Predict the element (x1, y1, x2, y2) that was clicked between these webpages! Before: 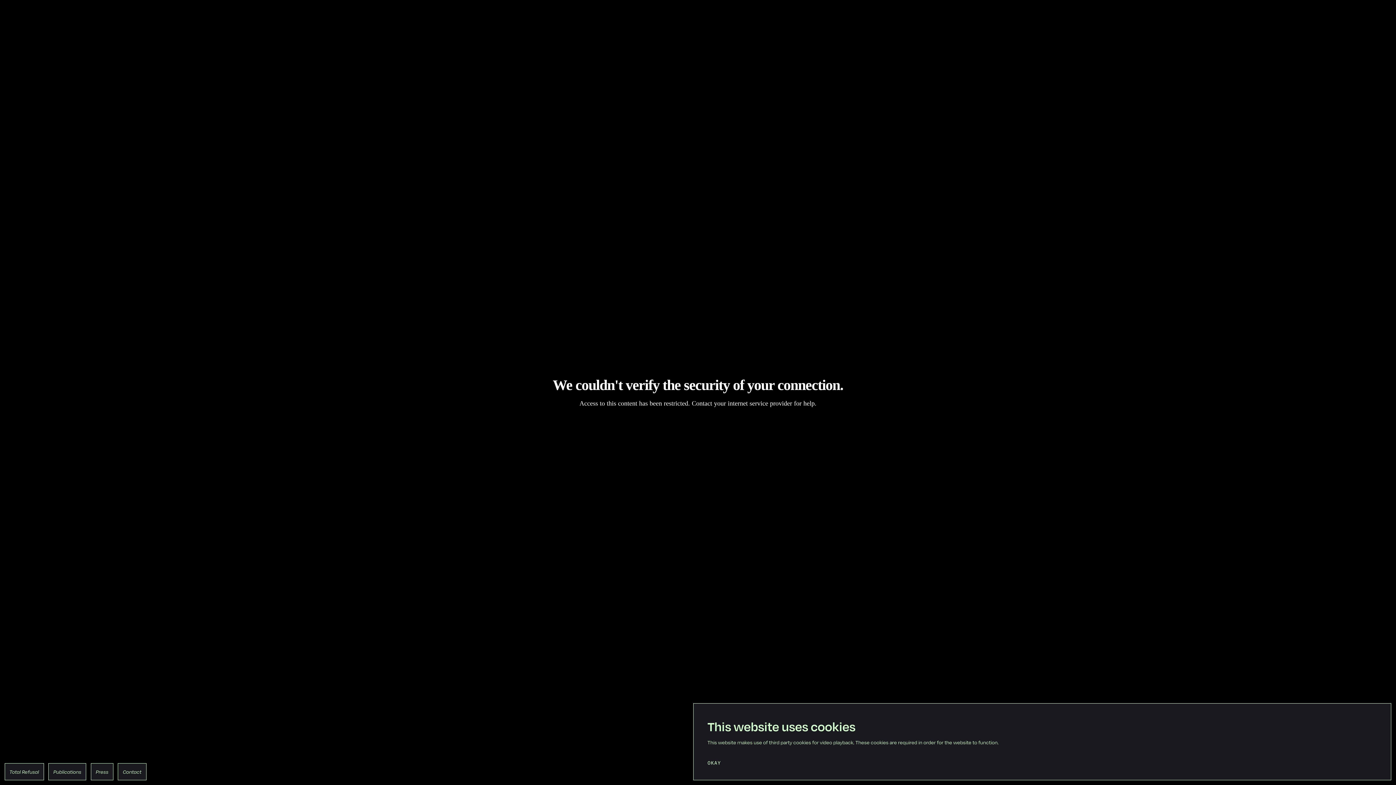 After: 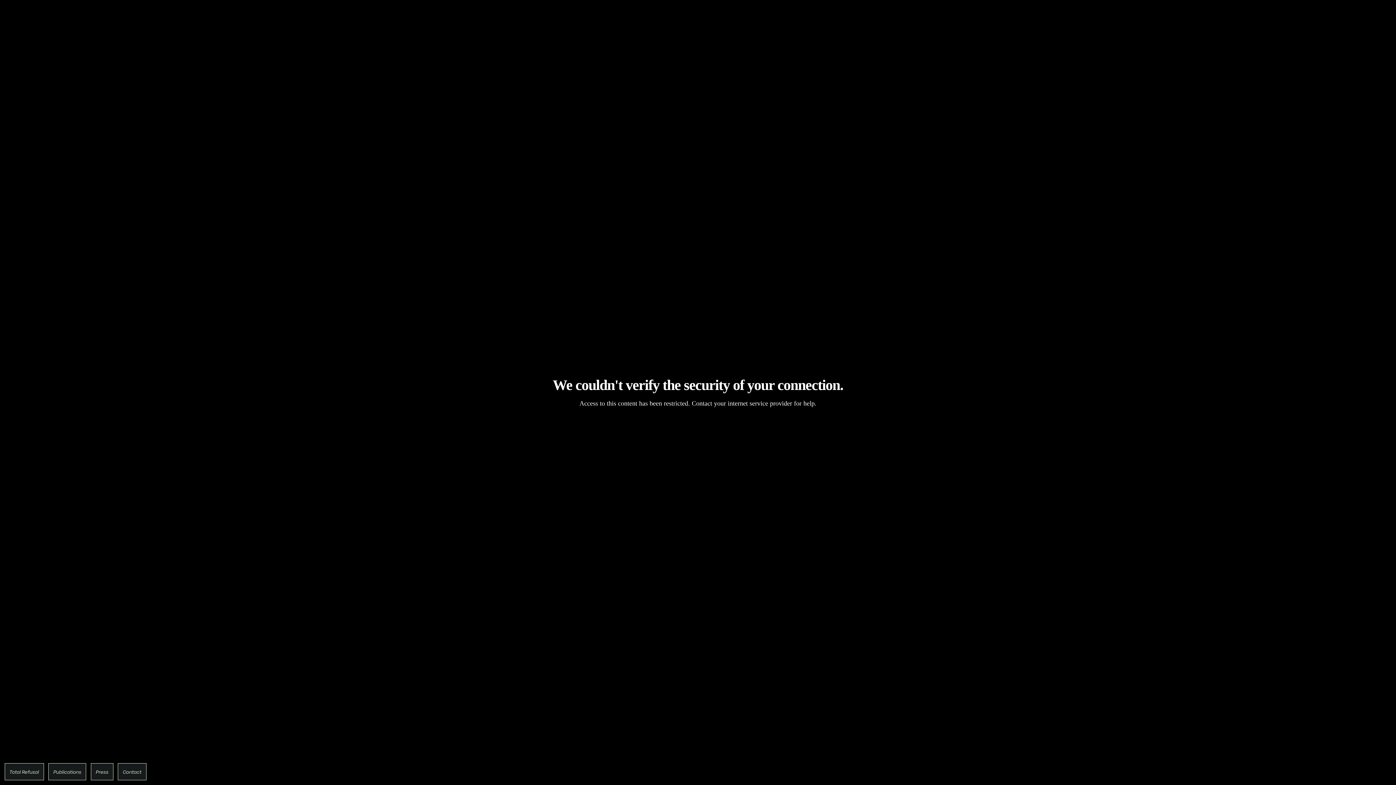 Action: label: OKAY bbox: (707, 760, 721, 766)